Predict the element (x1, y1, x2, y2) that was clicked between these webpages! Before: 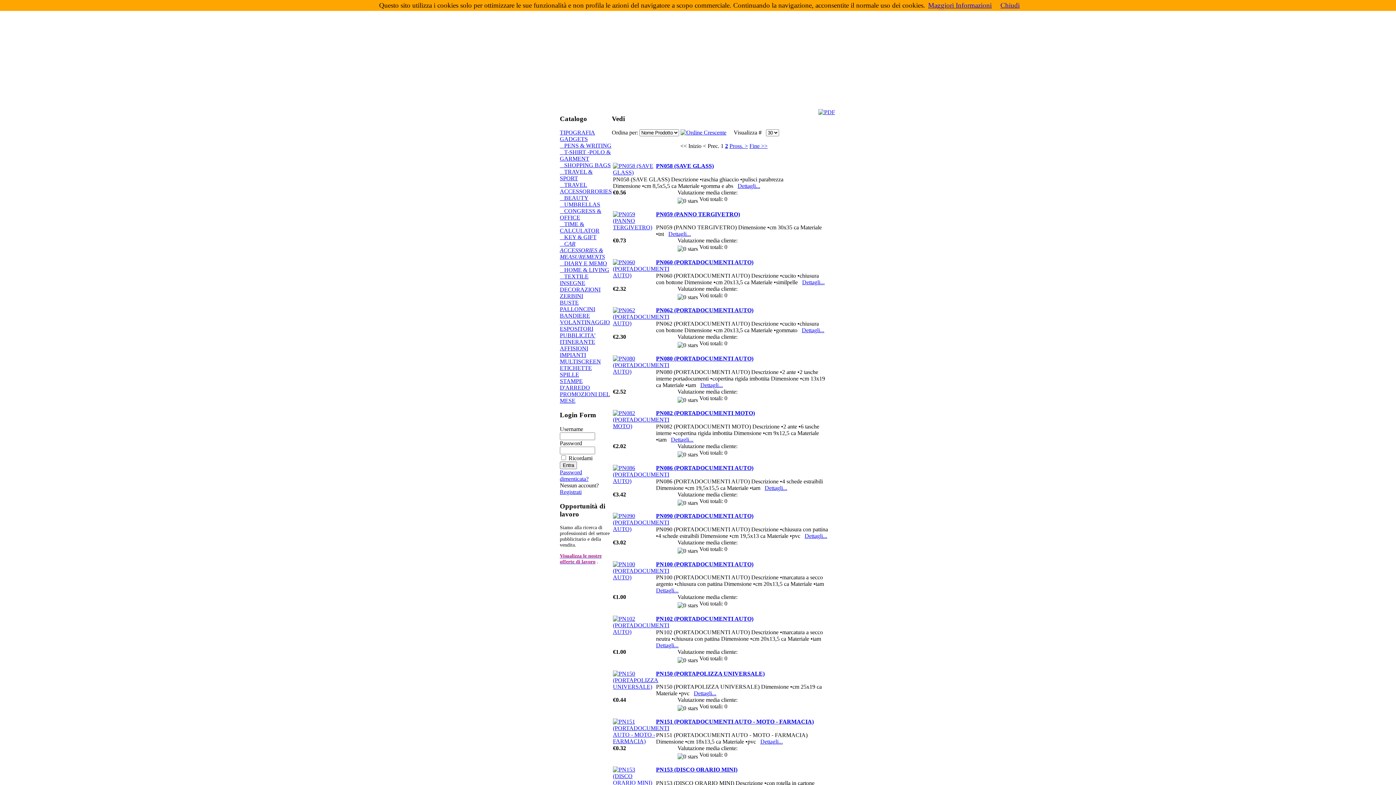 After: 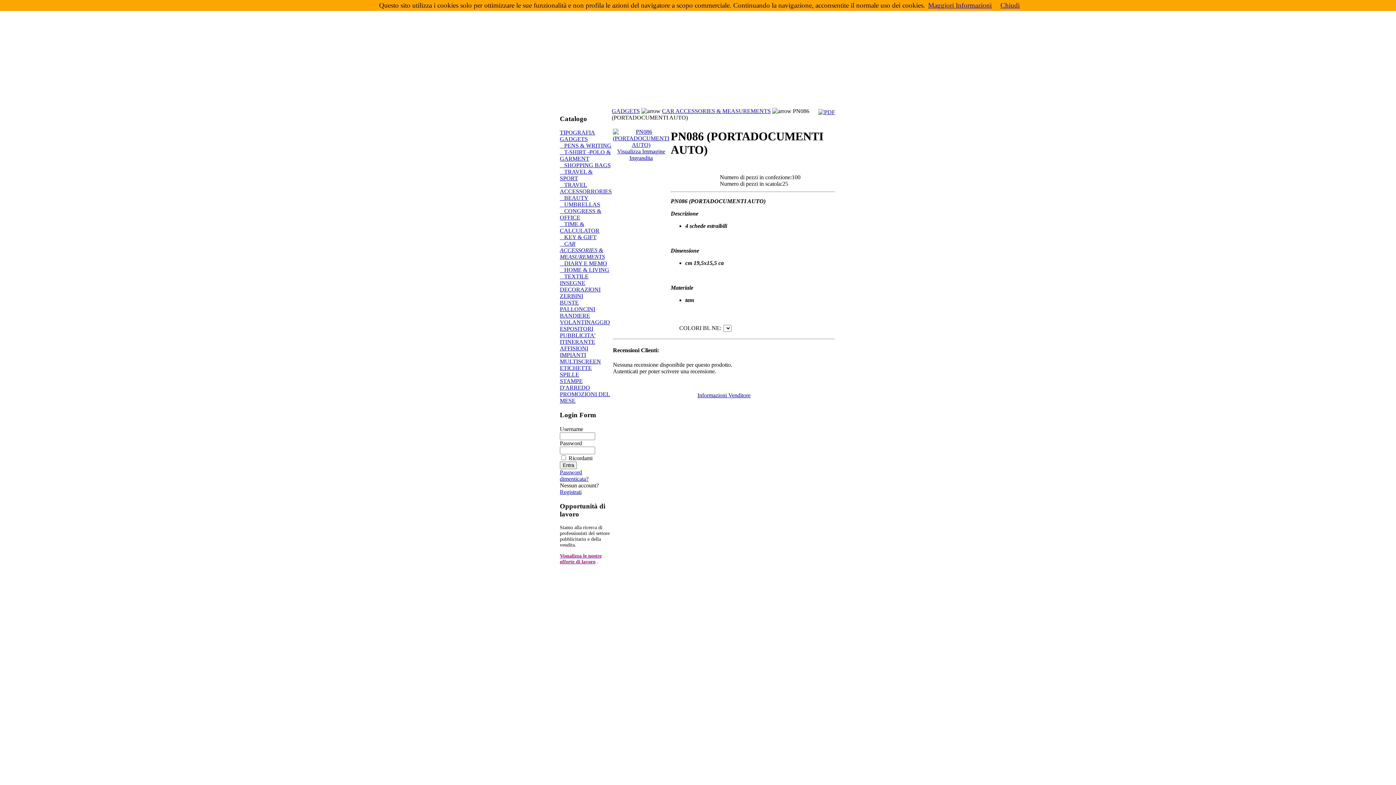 Action: label: Dettagli... bbox: (764, 484, 787, 491)